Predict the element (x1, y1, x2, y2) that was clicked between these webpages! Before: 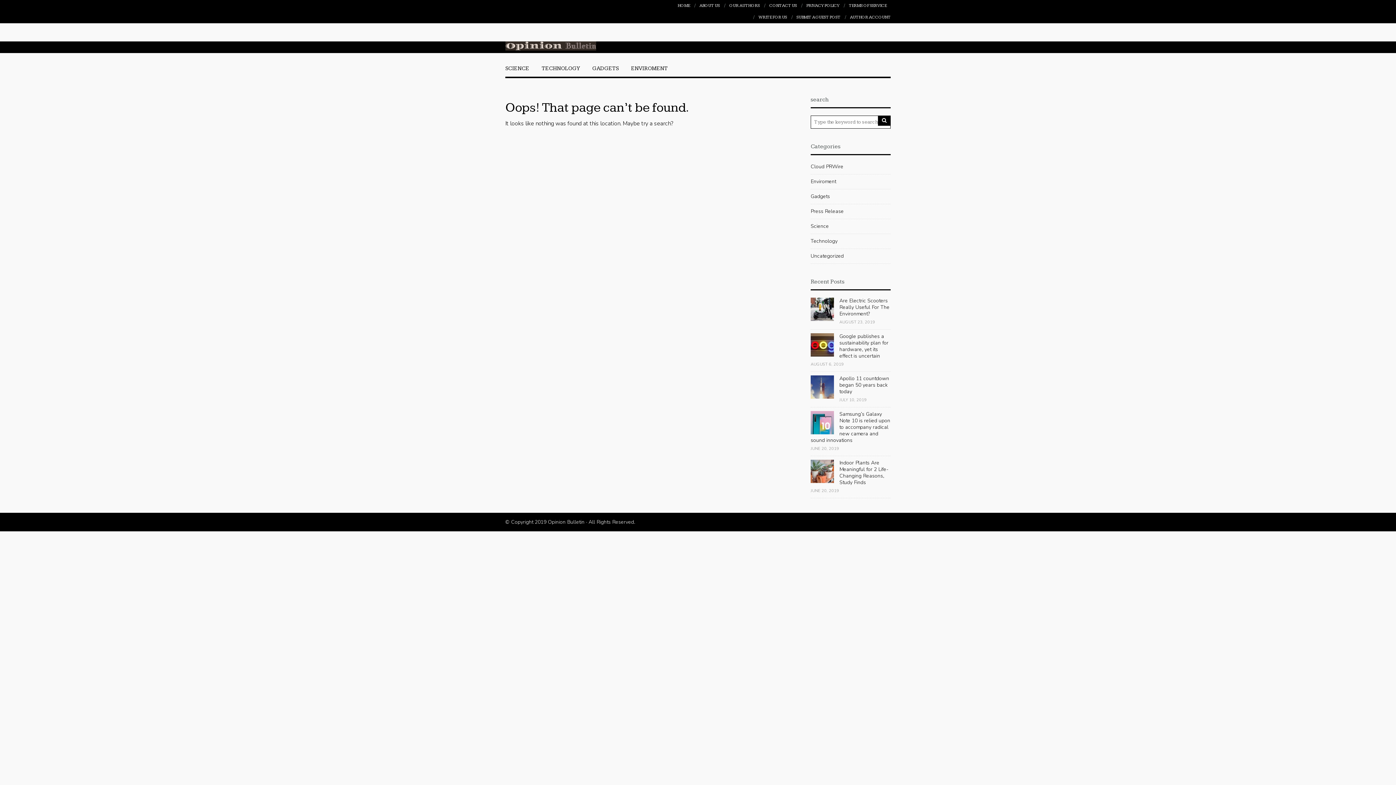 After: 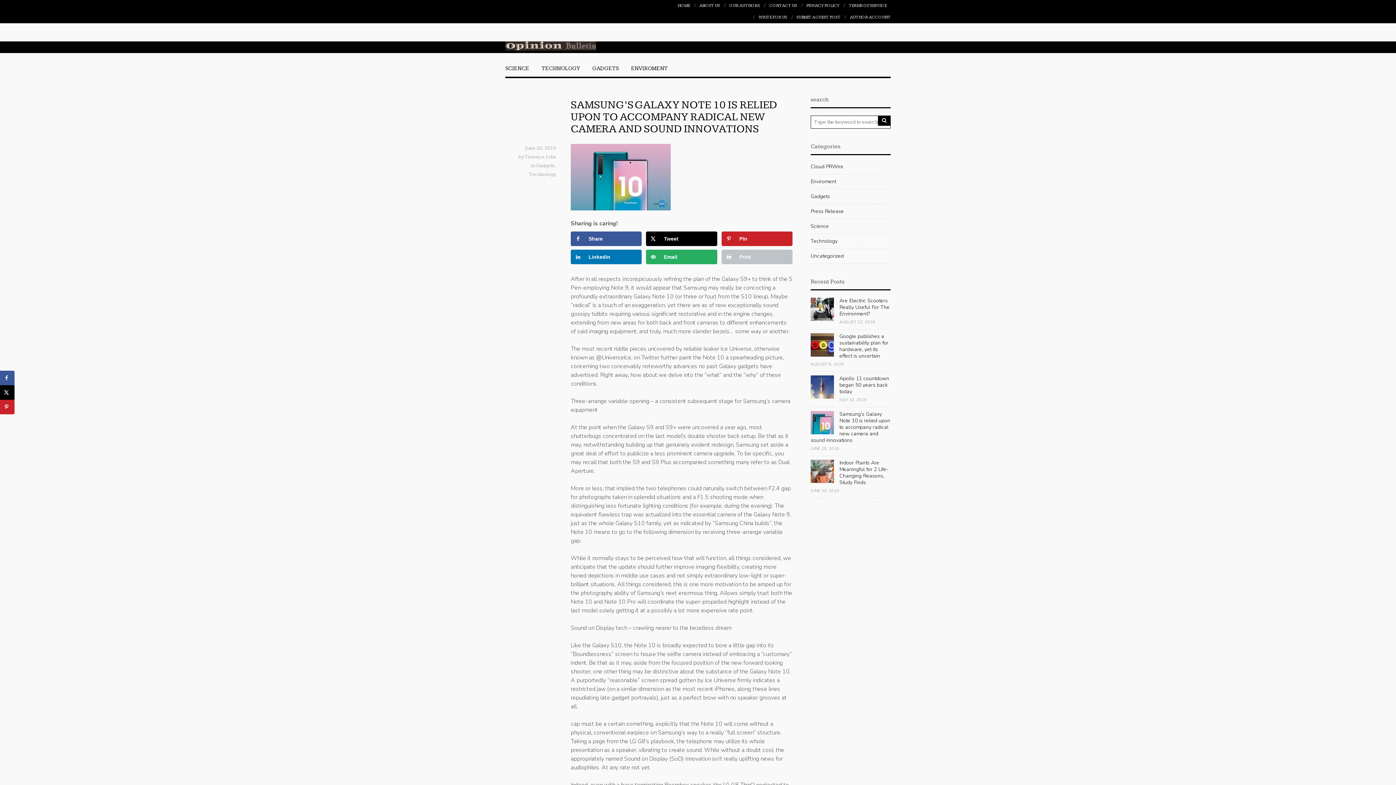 Action: label: Samsung’s Galaxy Note 10 is relied upon to accompany radical new camera and sound innovations bbox: (810, 411, 890, 444)